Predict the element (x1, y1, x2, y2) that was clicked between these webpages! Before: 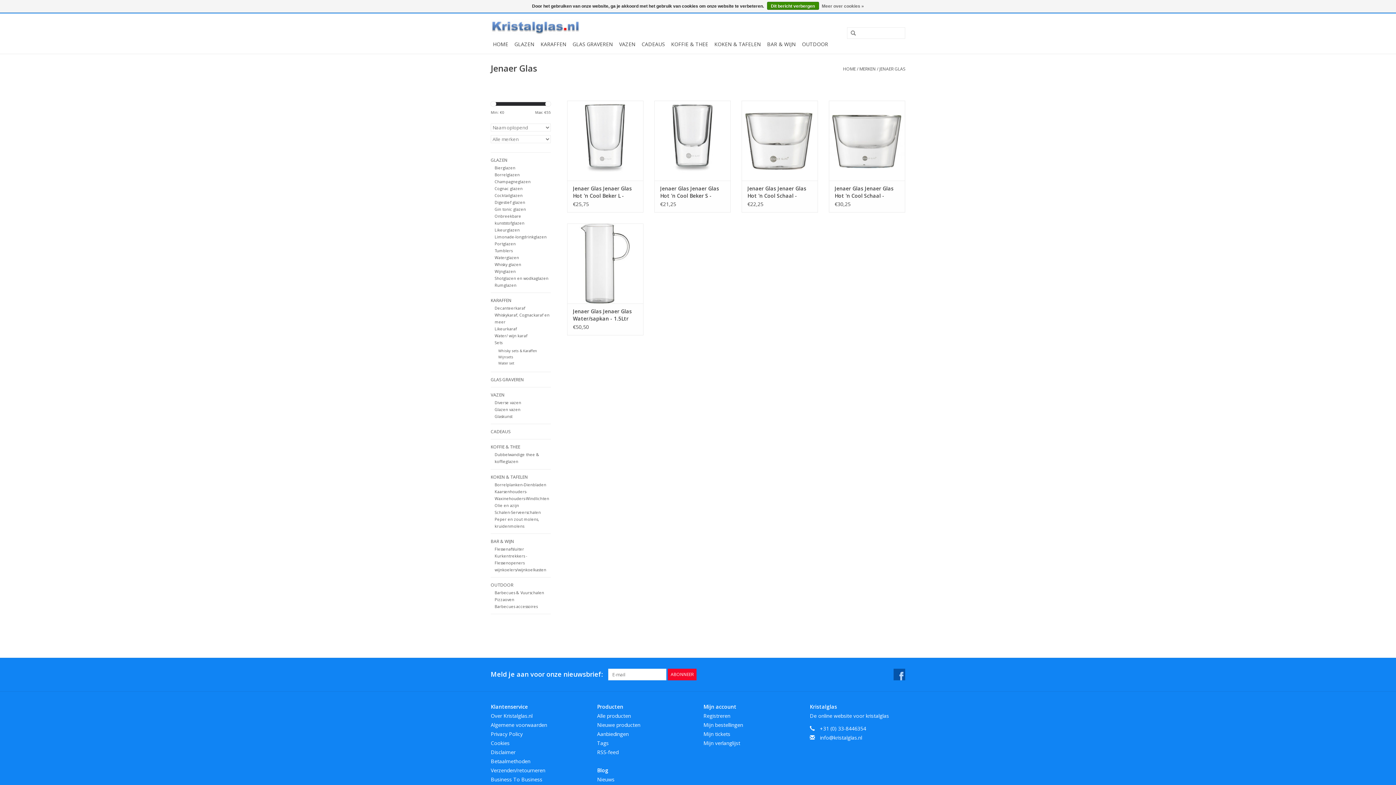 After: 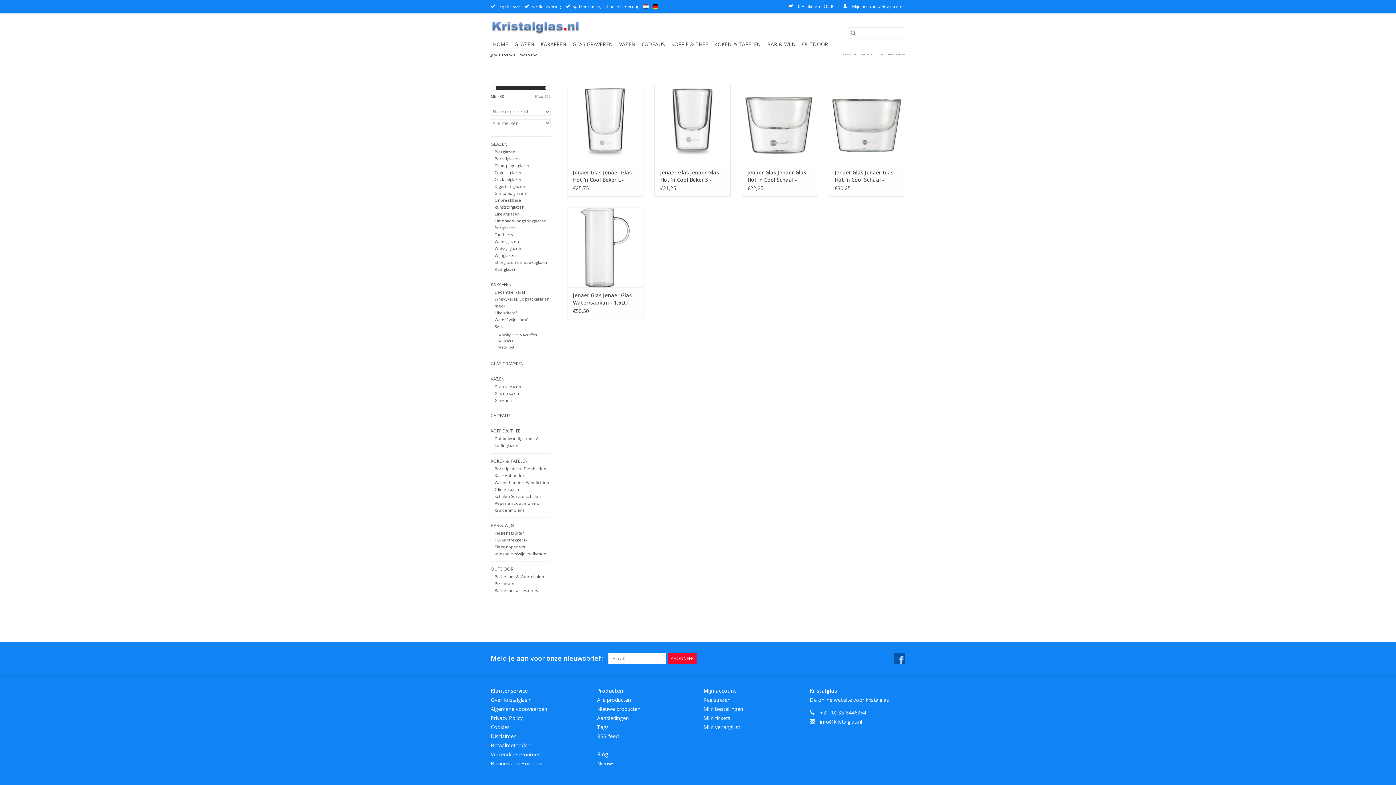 Action: bbox: (879, 65, 905, 72) label: JENAER GLAS